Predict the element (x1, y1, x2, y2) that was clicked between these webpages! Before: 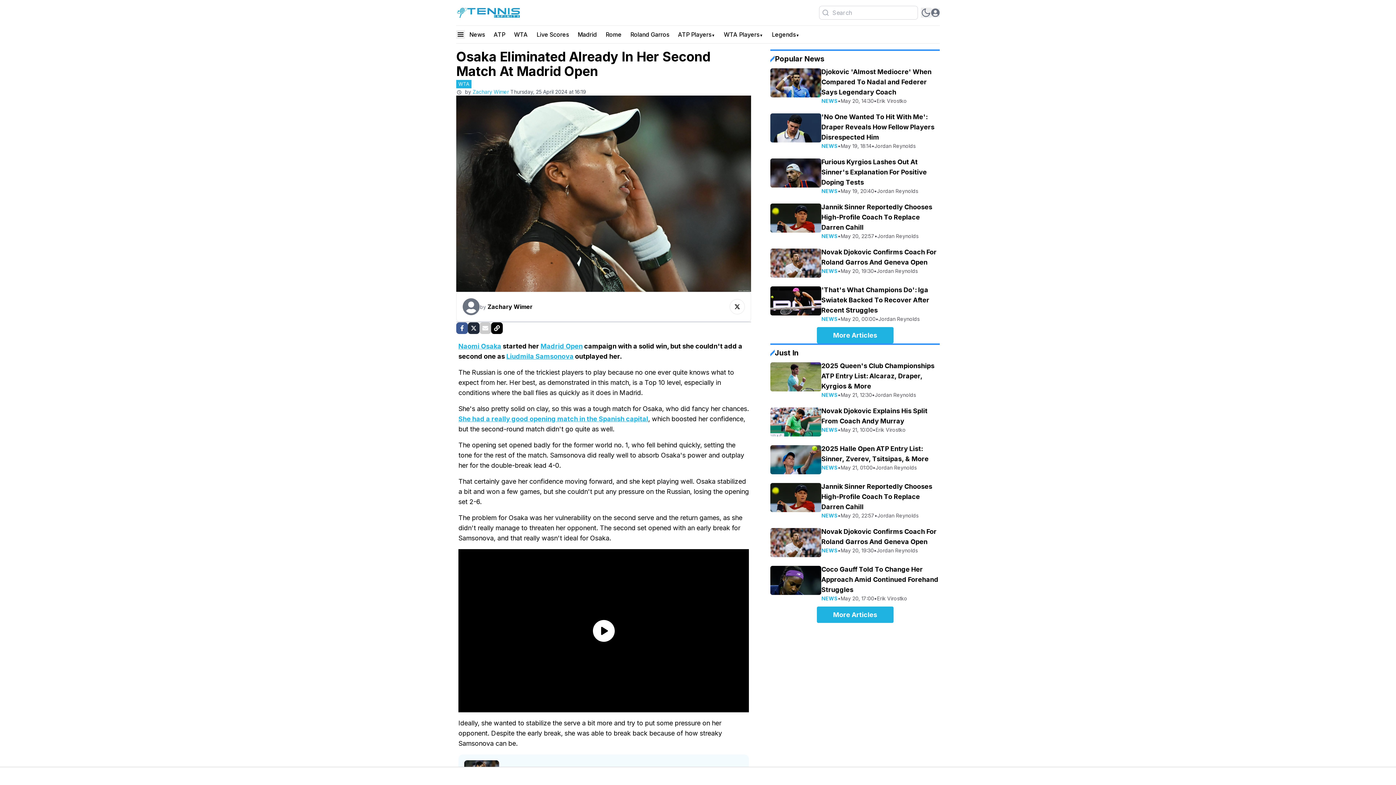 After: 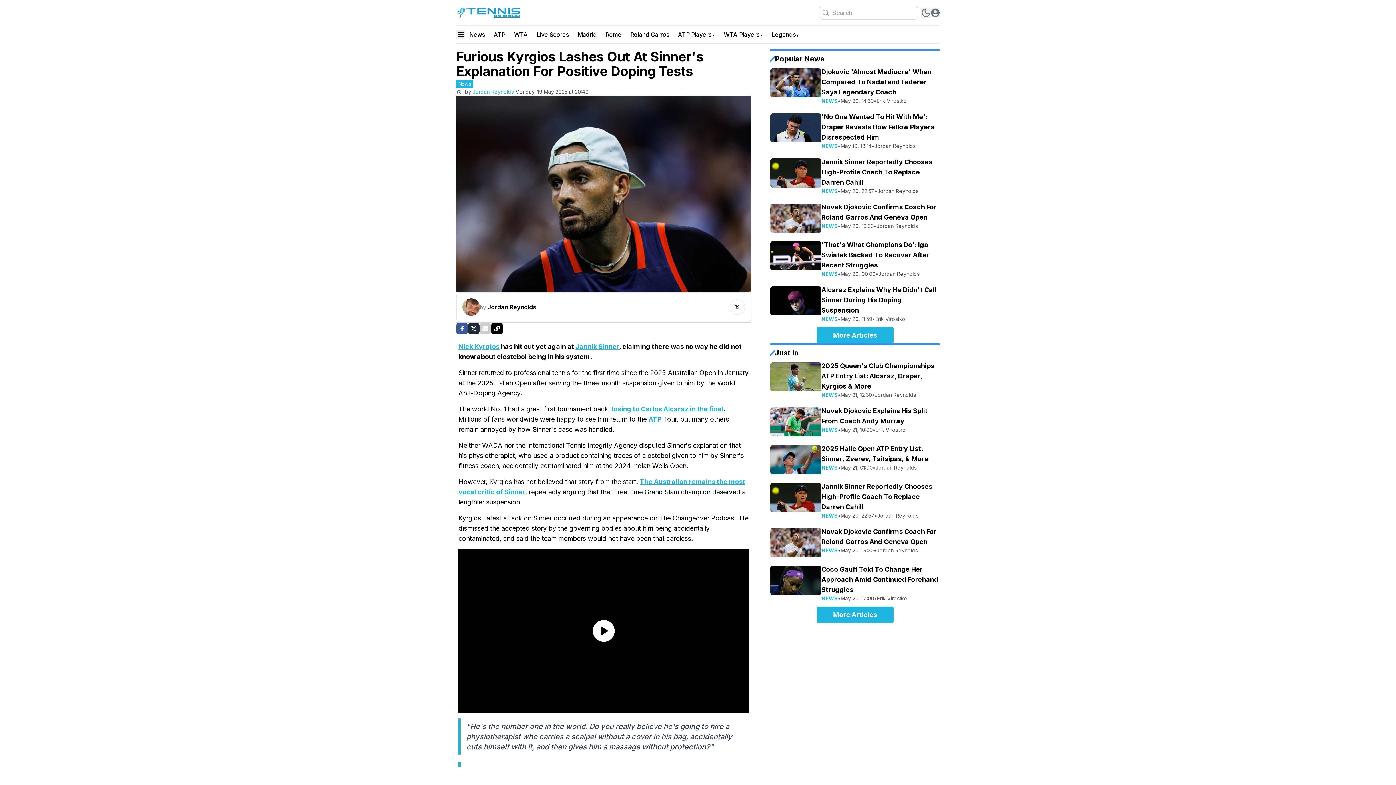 Action: bbox: (821, 158, 939, 187) label: Furious Kyrgios Lashes Out At Sinner's Explanation For Positive Doping Tests